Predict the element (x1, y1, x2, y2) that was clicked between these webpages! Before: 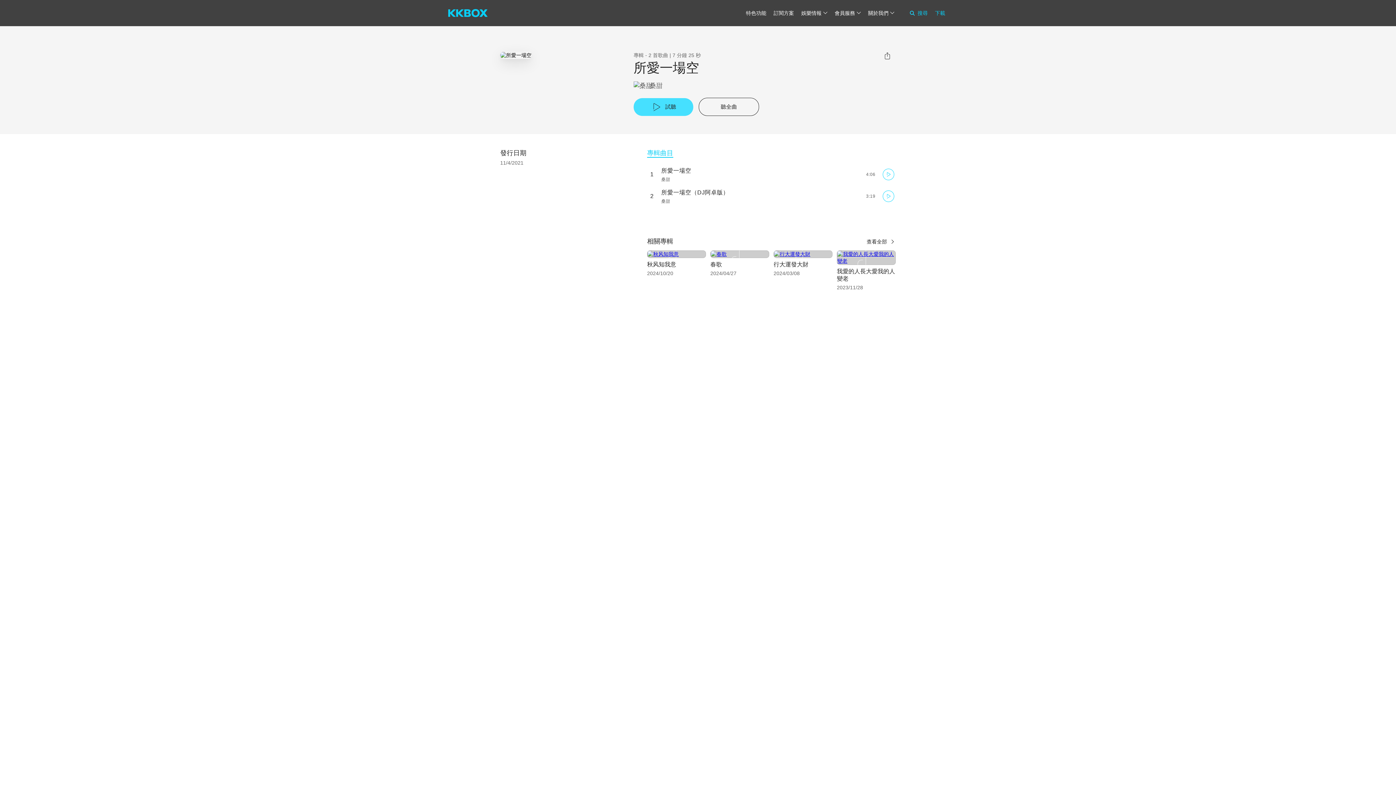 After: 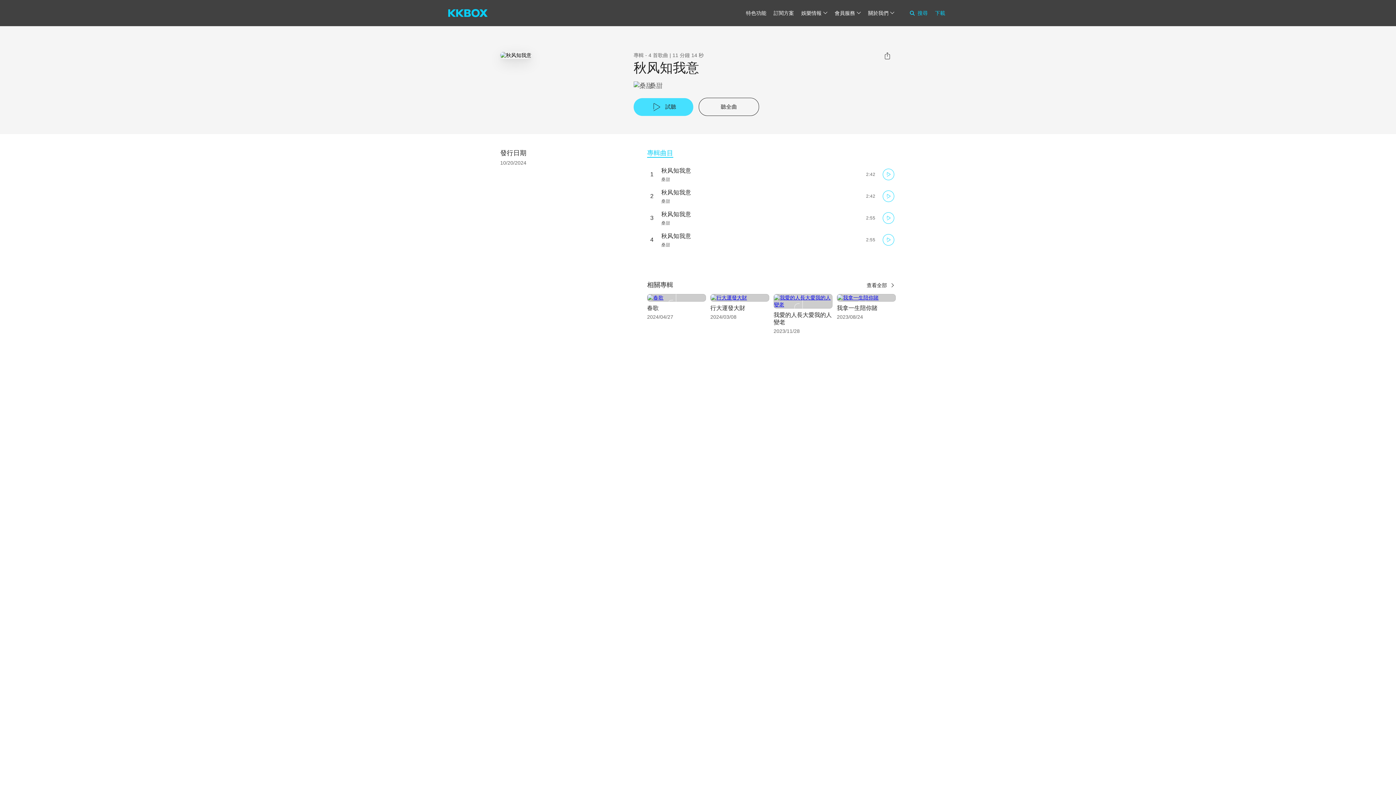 Action: label: 秋风知我意 bbox: (647, 261, 676, 267)